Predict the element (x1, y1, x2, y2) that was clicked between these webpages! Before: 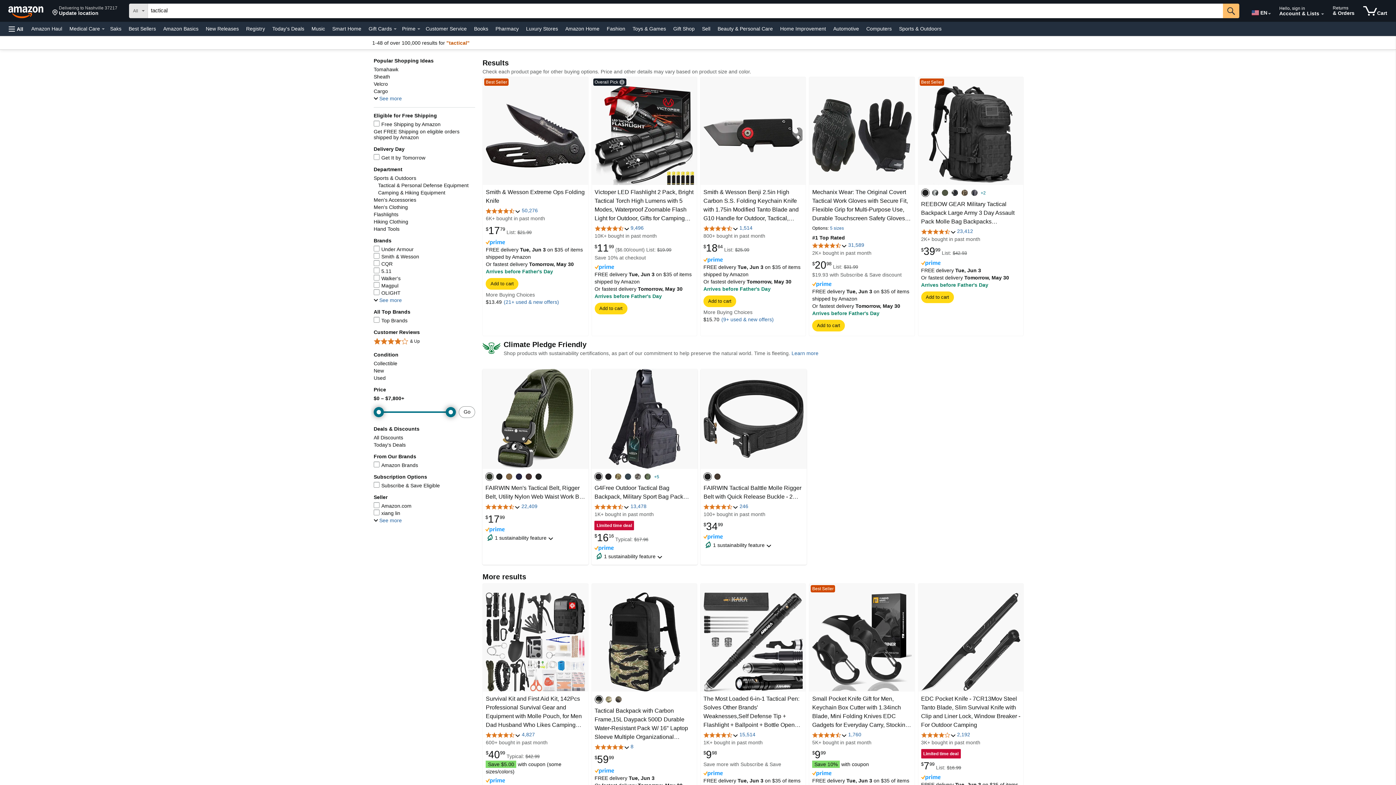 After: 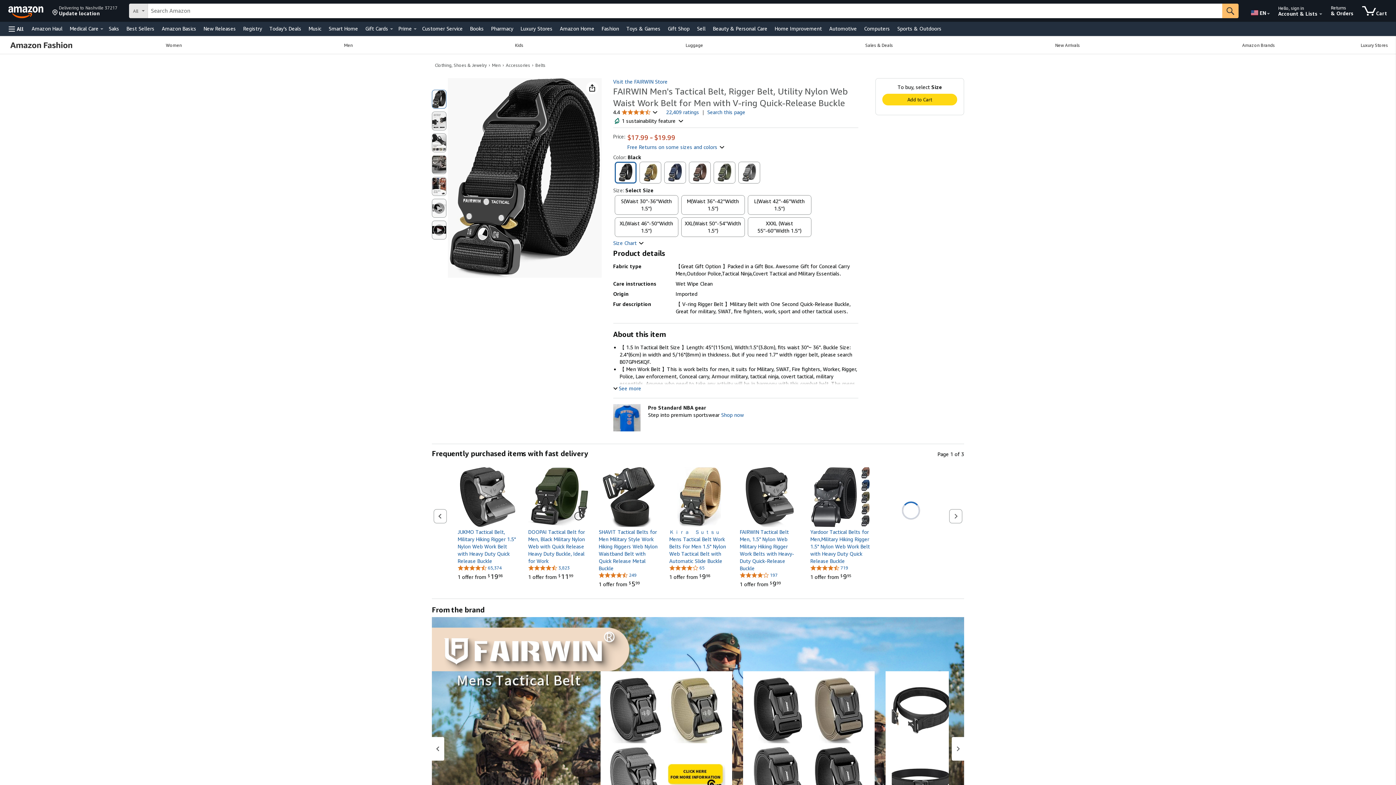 Action: bbox: (482, 546, 588, 564)